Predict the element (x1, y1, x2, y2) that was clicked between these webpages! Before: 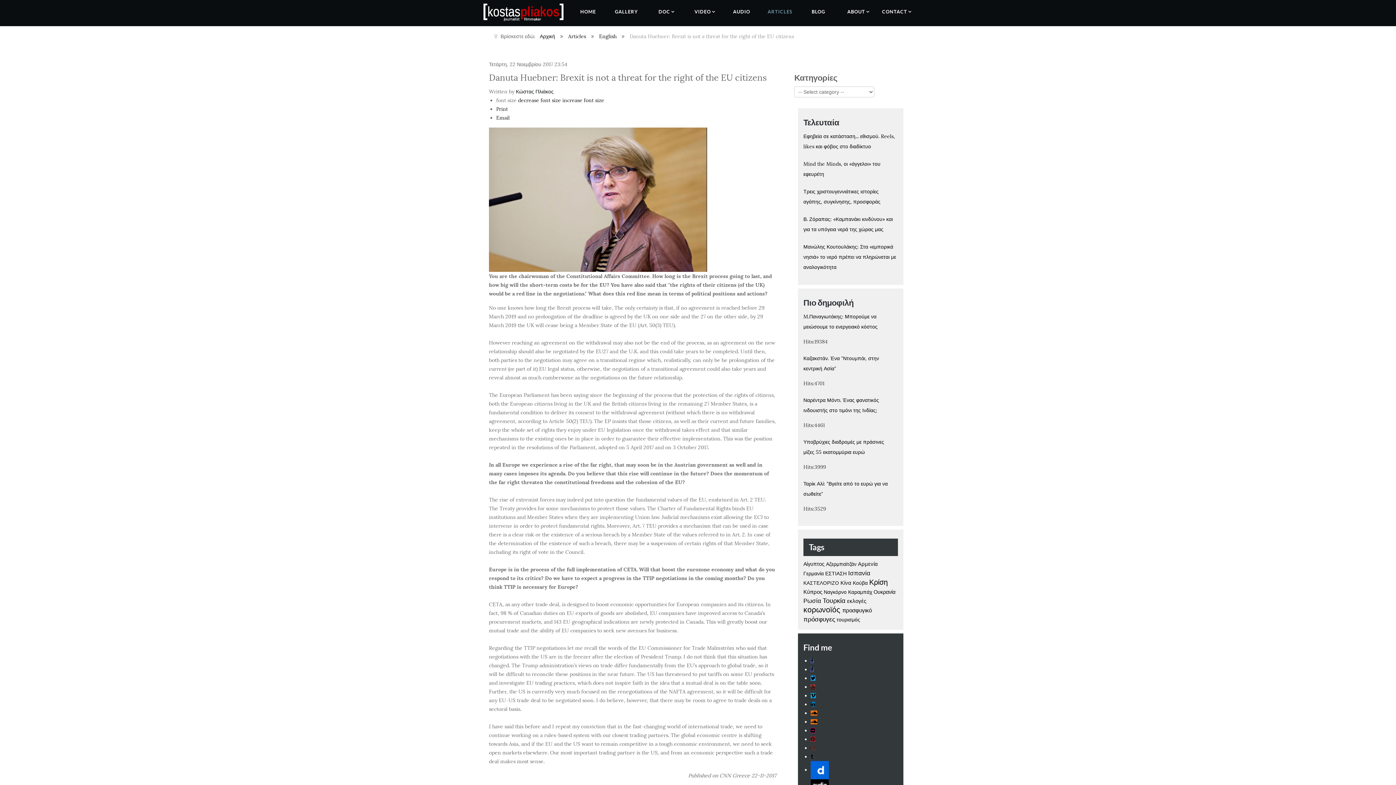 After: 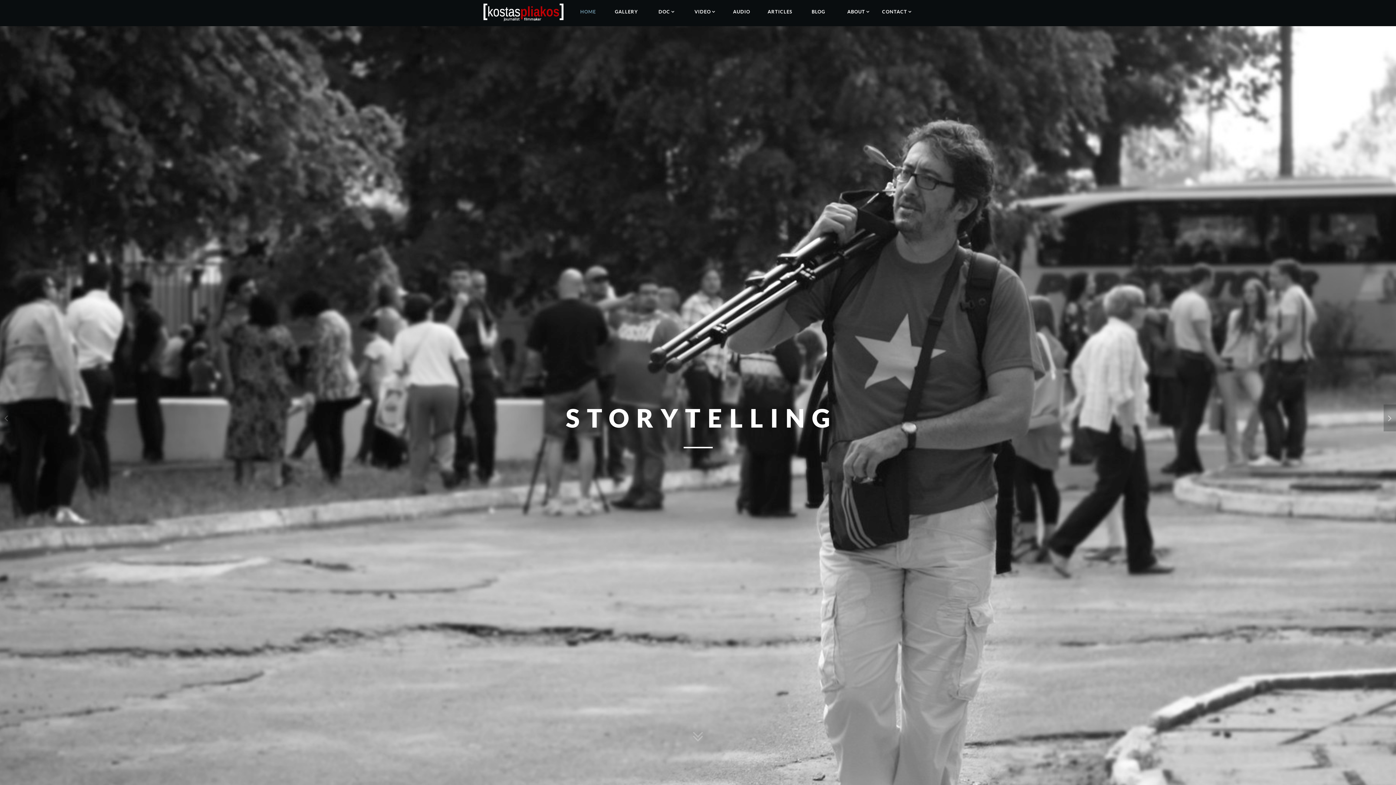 Action: bbox: (483, 8, 563, 15)